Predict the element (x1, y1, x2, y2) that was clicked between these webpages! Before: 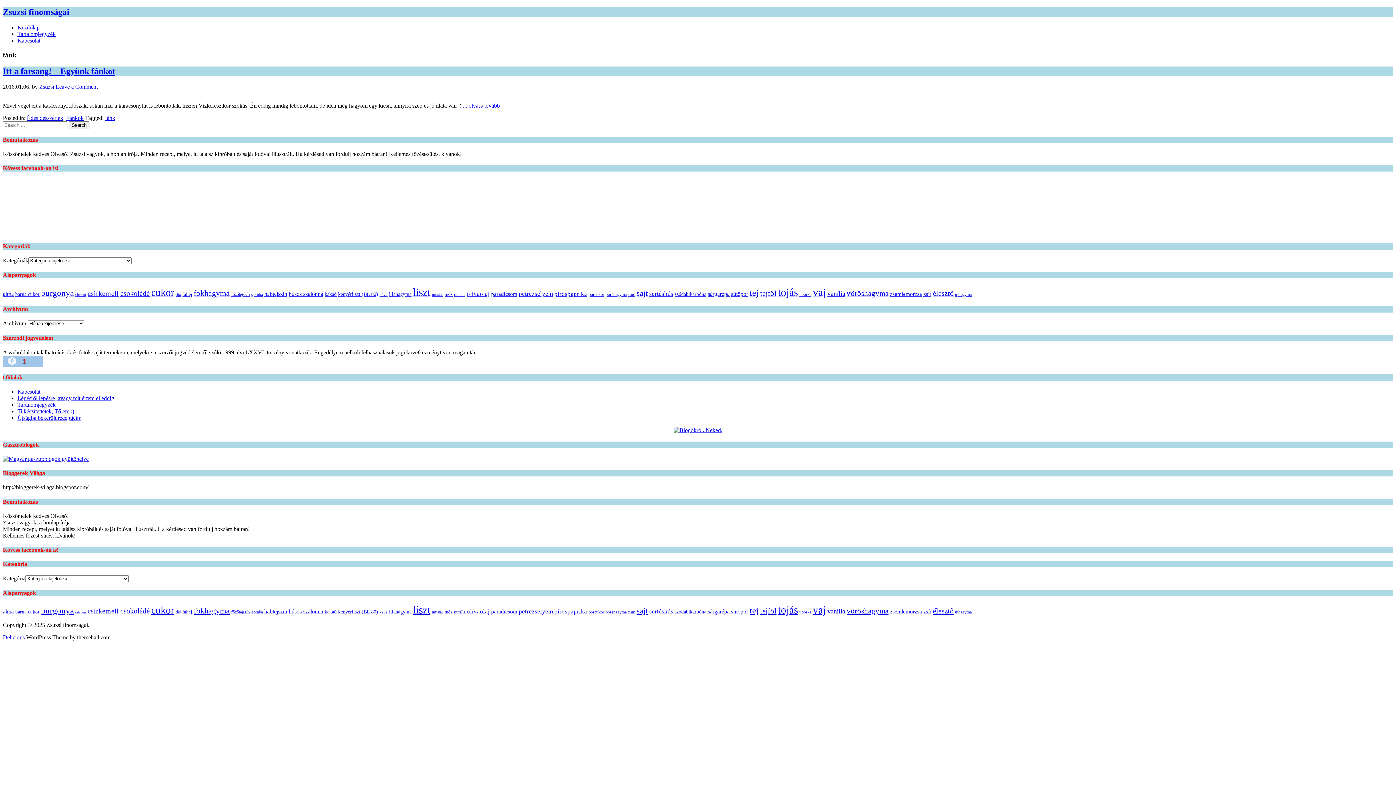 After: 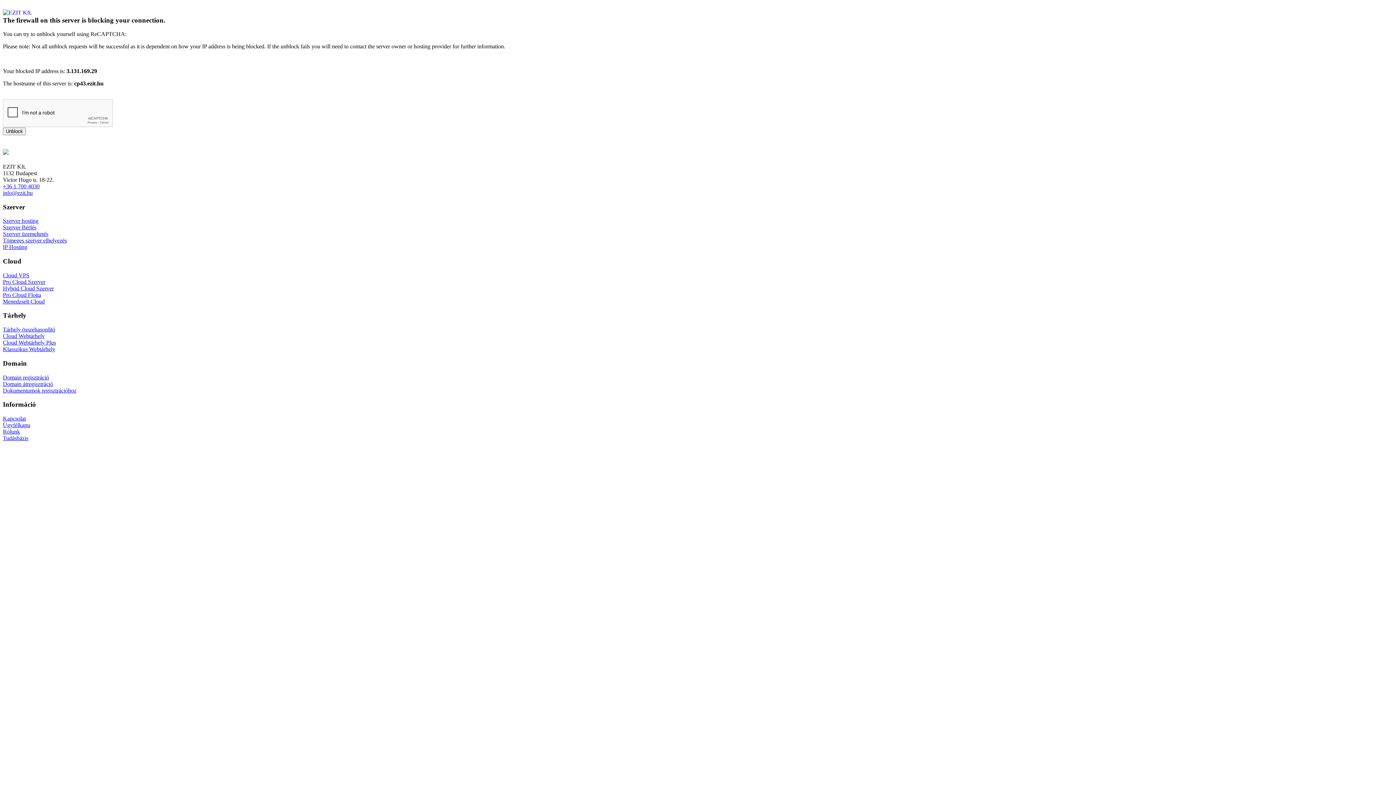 Action: bbox: (760, 288, 776, 297) label: tejföl (32 elem)